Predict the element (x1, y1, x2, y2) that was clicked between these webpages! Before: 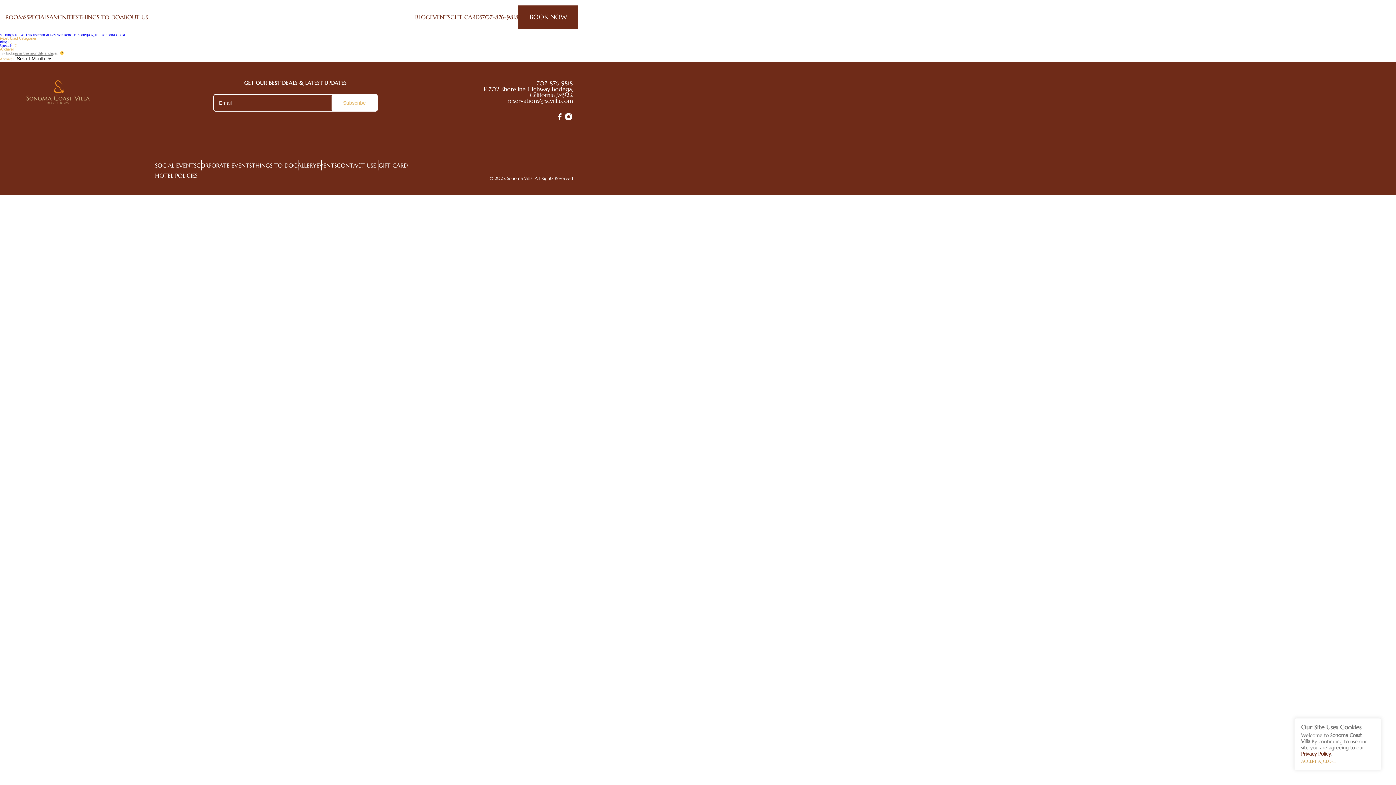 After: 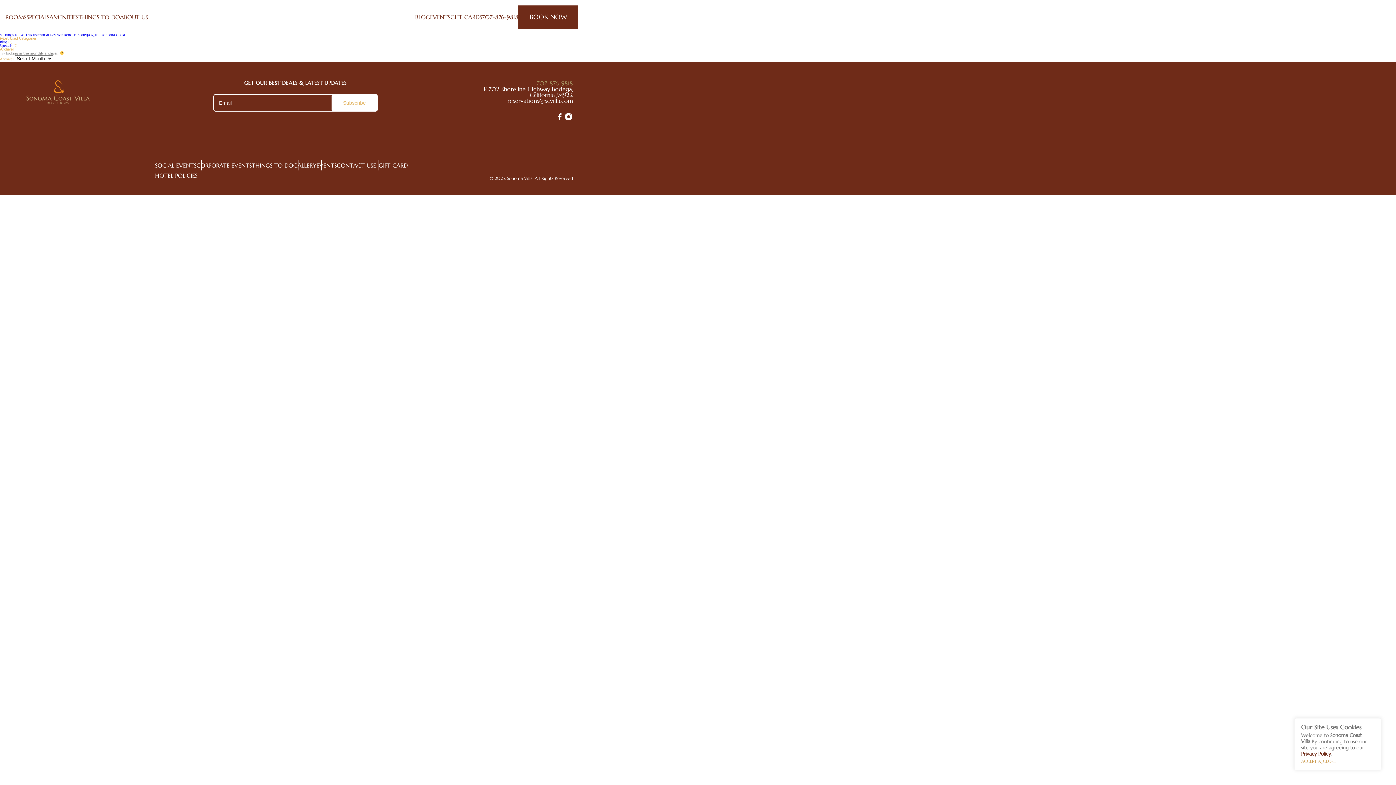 Action: bbox: (474, 80, 573, 86) label: 707-876-9818